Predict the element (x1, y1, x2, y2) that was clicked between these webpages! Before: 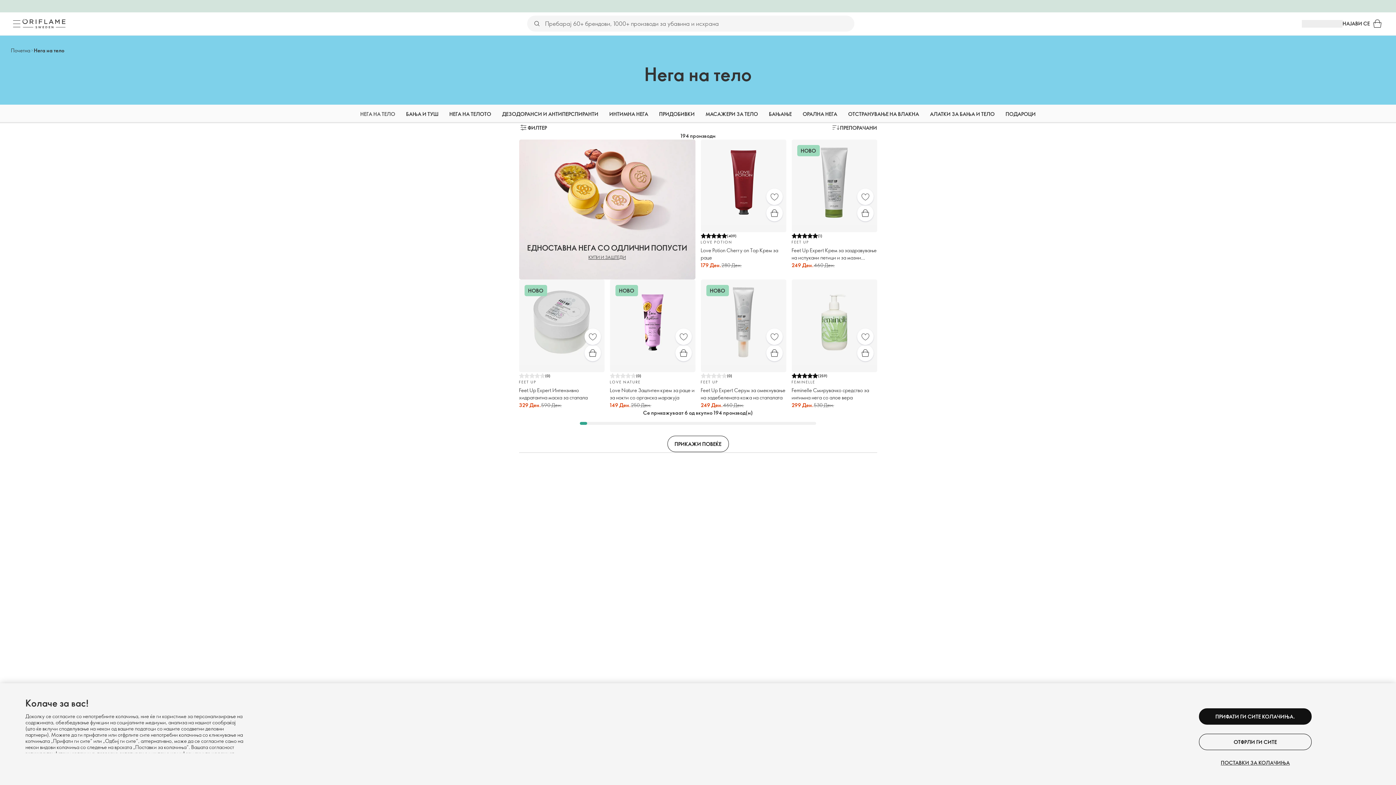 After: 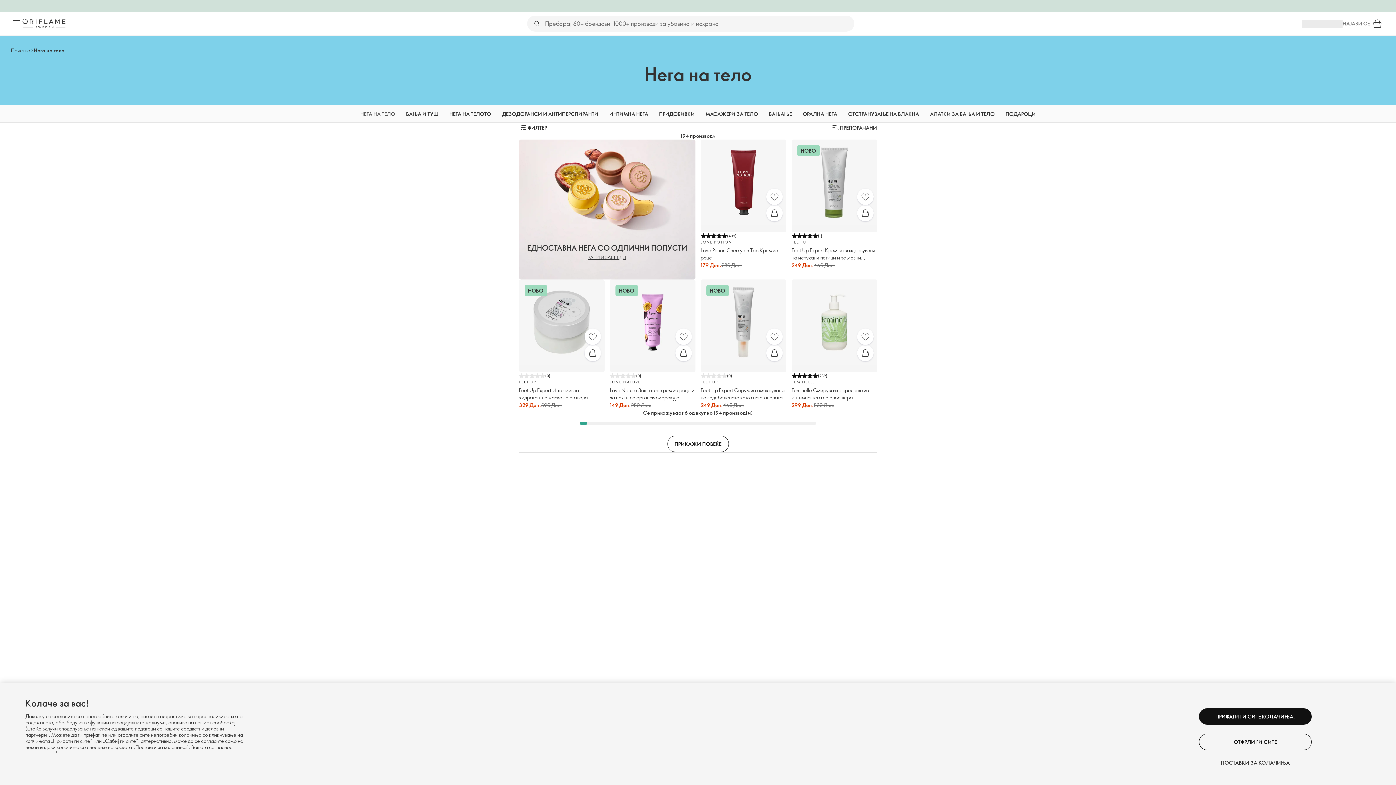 Action: bbox: (1342, 19, 1370, 27) label: НАЈАВИ СЕ